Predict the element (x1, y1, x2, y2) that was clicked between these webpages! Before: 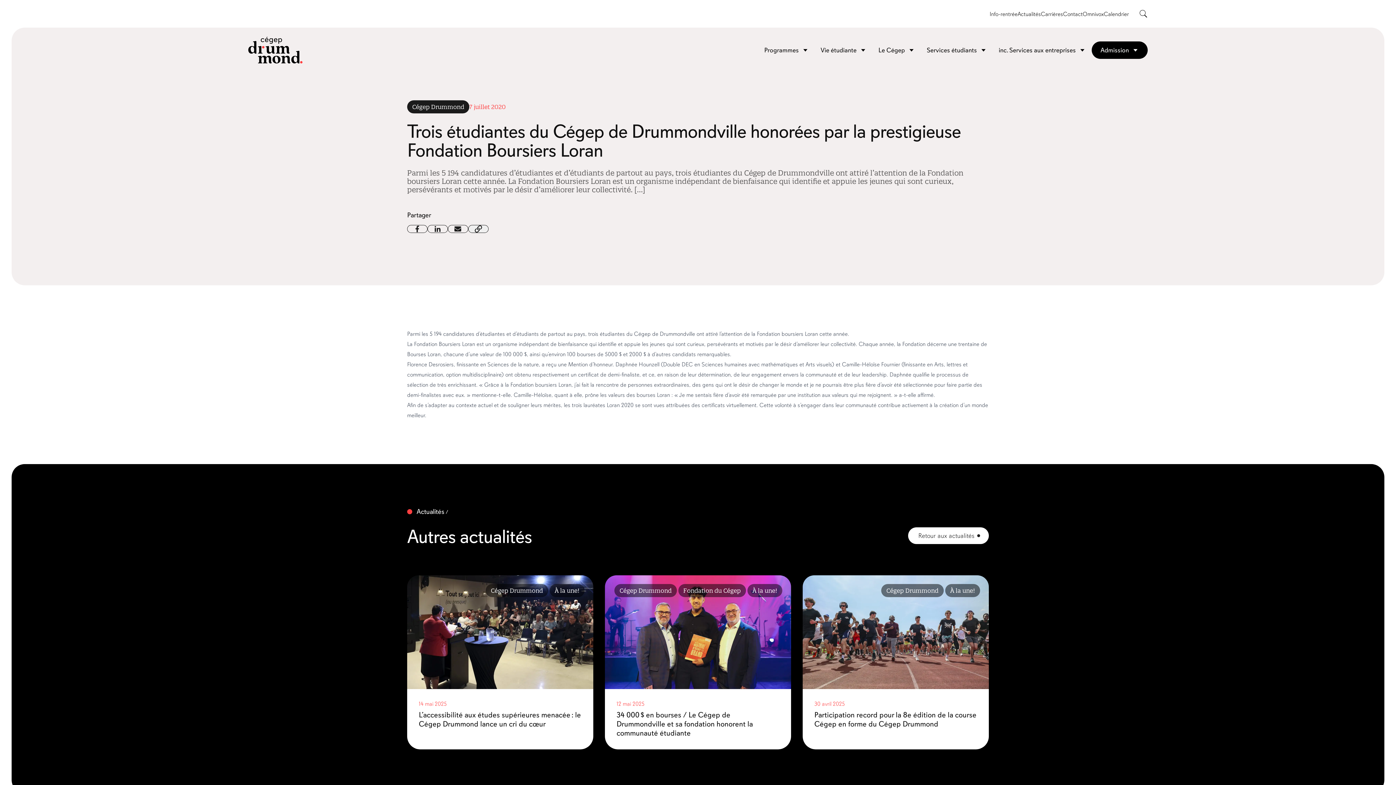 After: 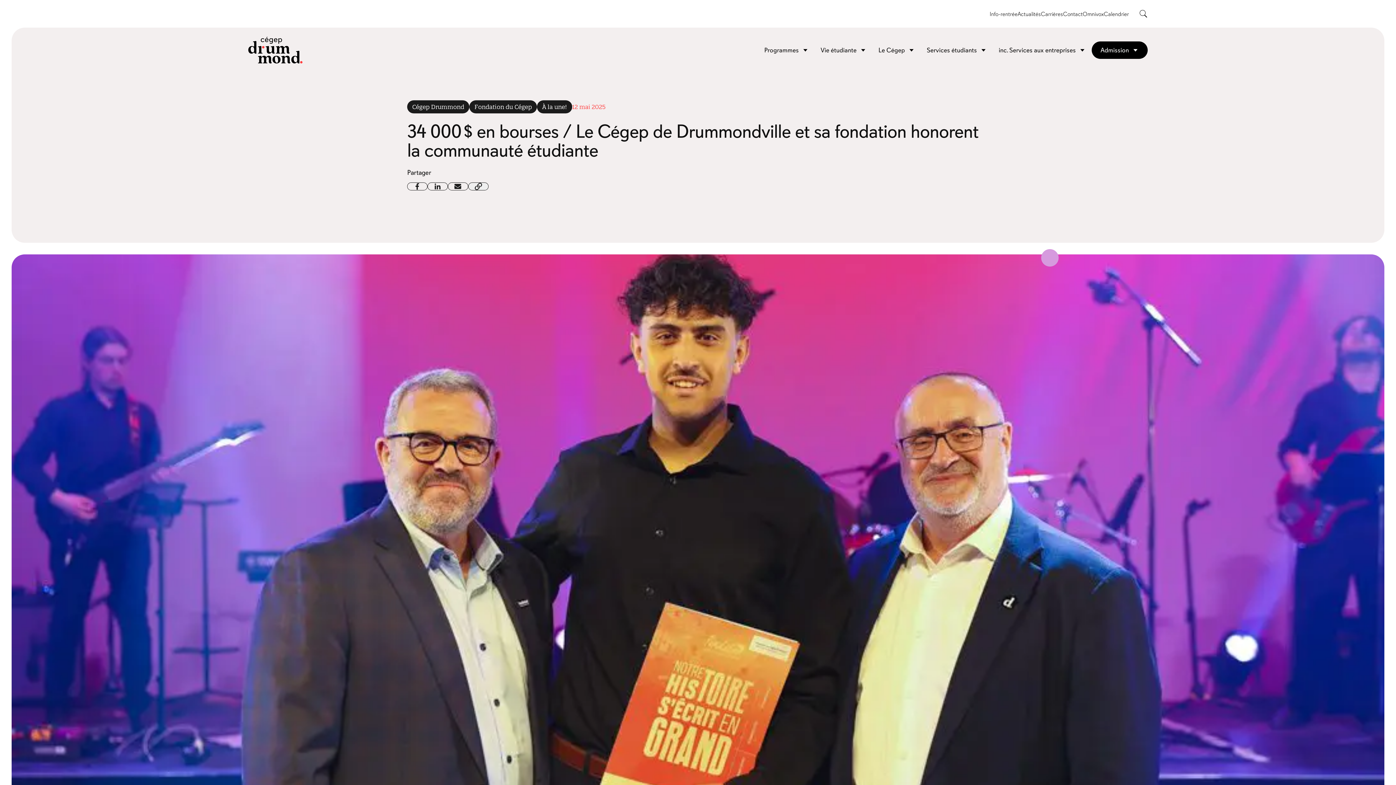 Action: bbox: (605, 575, 791, 749) label: Cégep Drummond
Fondation du Cégep
À la une!

12 mai 2025

34 000 $ en bourses / Le Cégep de Drummondville et sa fondation honorent la communauté étudiante